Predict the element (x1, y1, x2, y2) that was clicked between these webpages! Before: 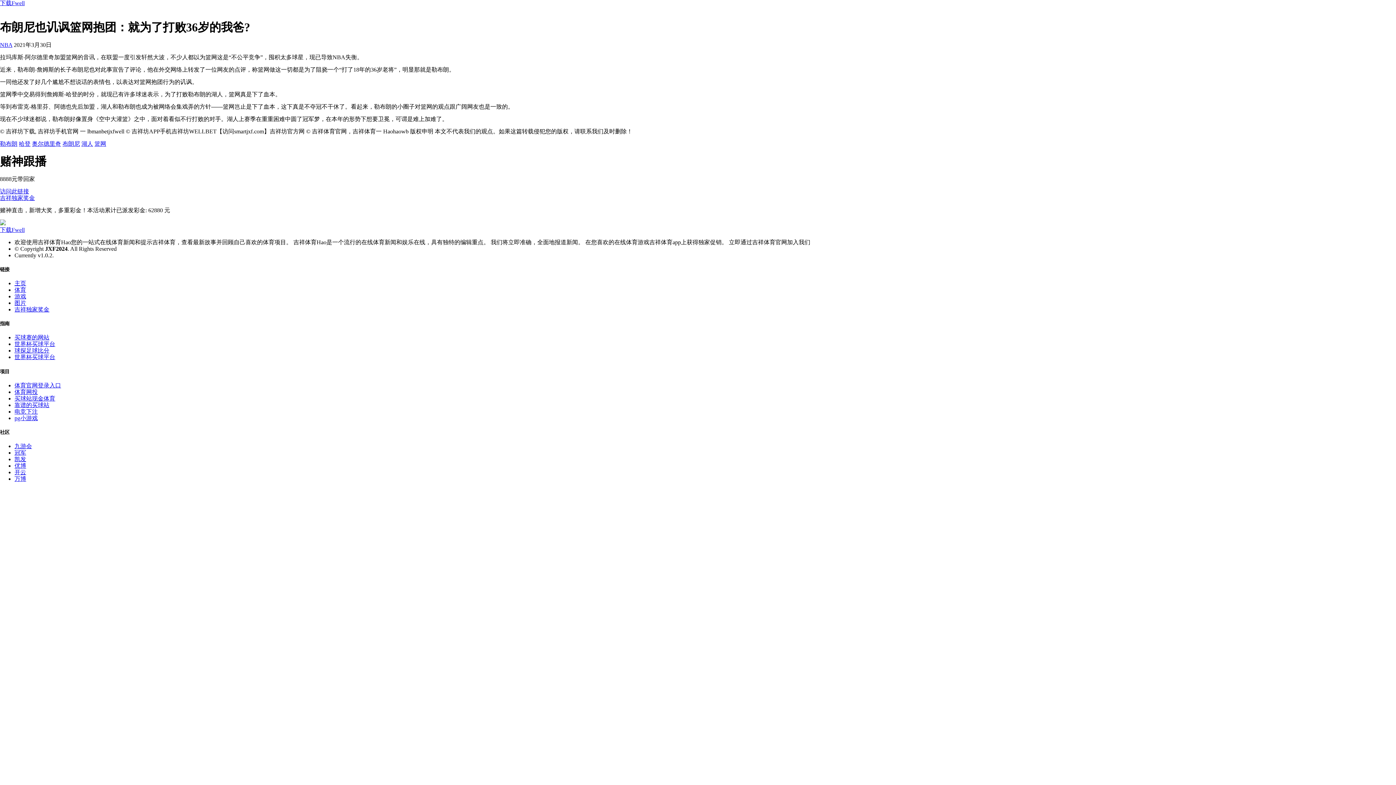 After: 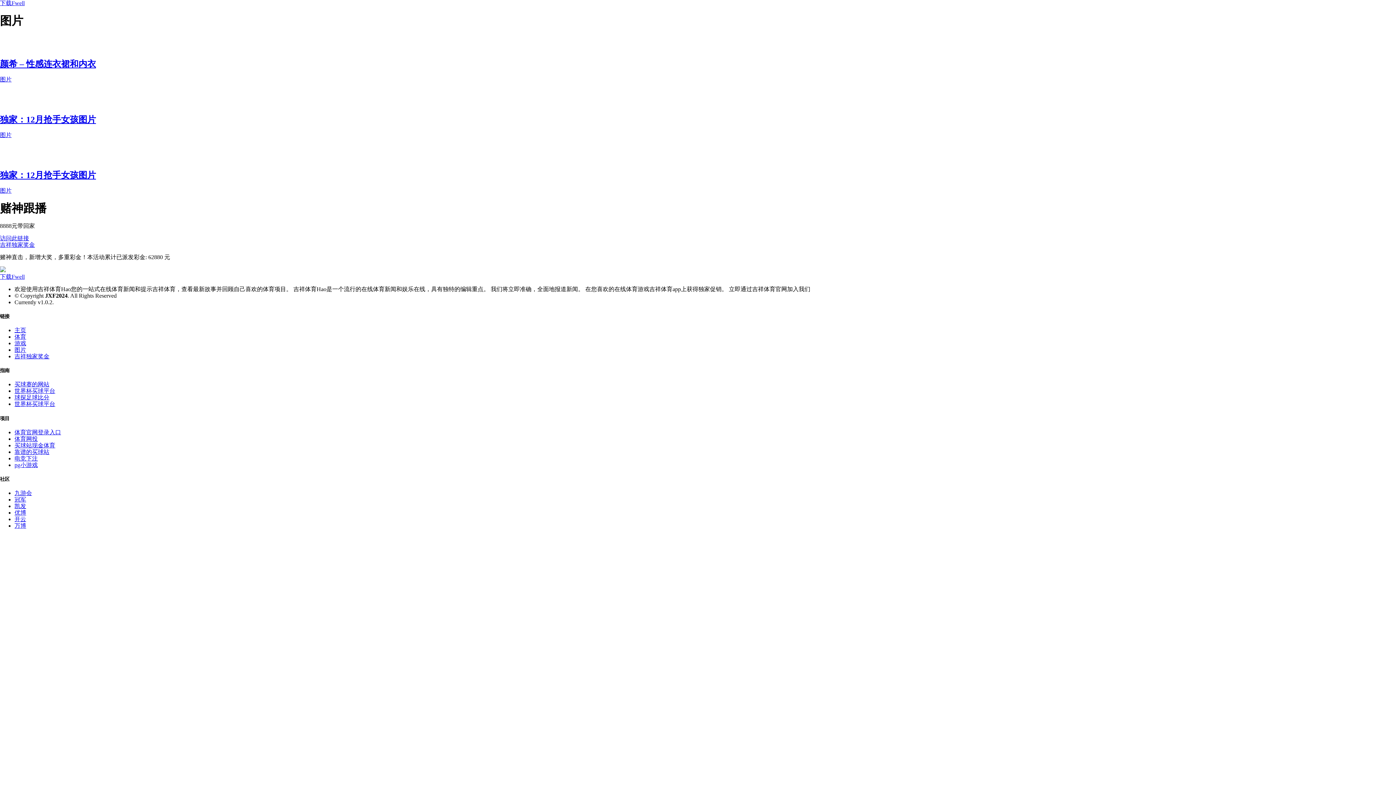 Action: bbox: (14, 300, 26, 306) label: 图片